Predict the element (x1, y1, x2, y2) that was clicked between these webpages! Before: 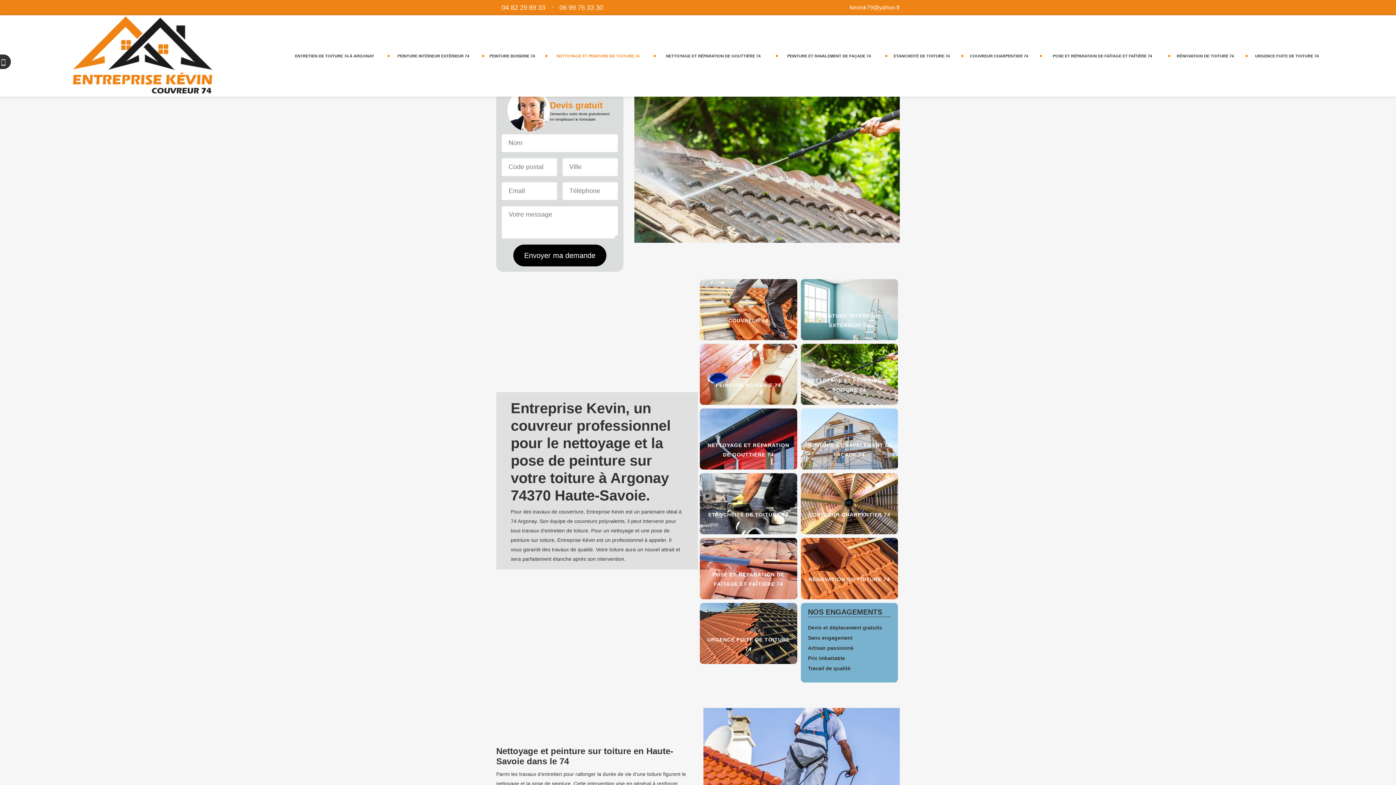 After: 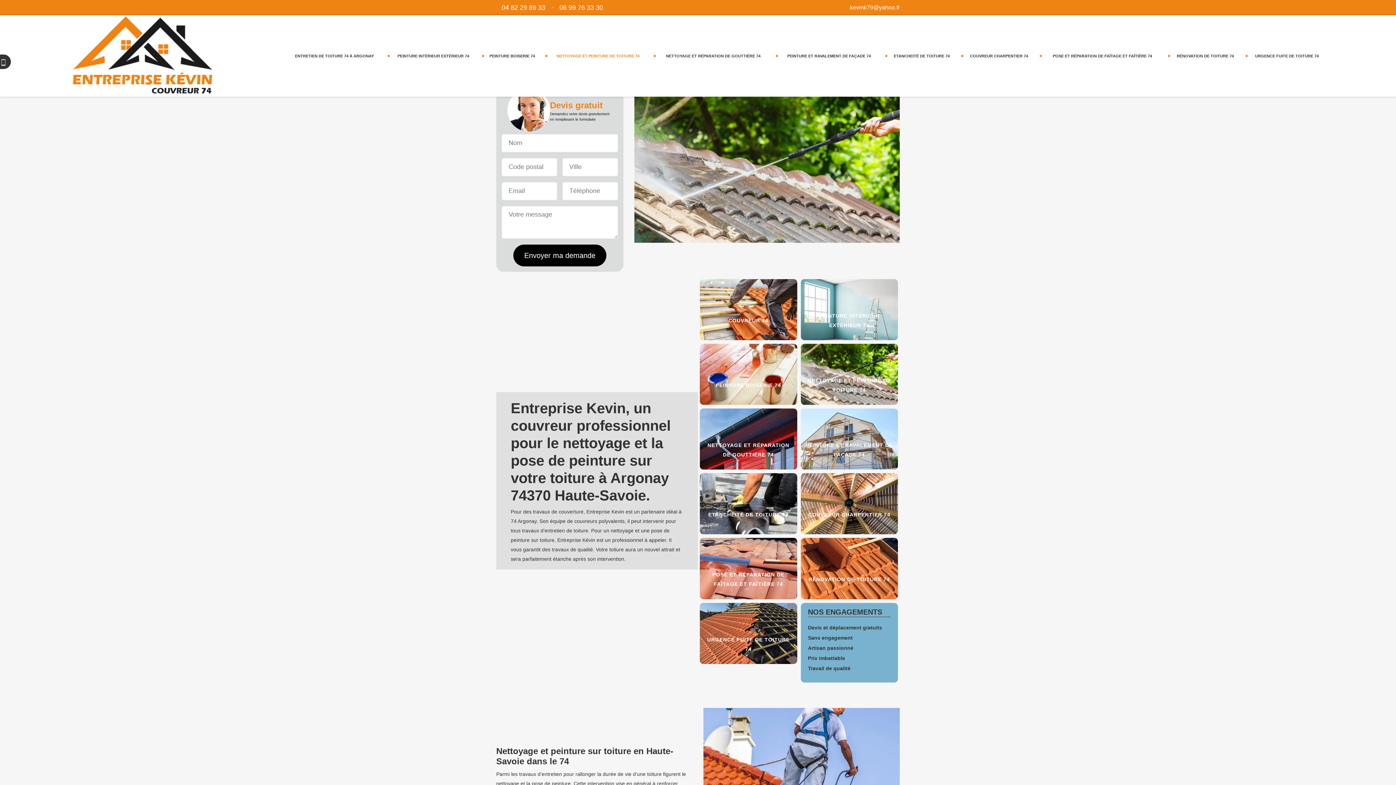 Action: label: 06 99 76 33 30 bbox: (559, 0, 603, 15)